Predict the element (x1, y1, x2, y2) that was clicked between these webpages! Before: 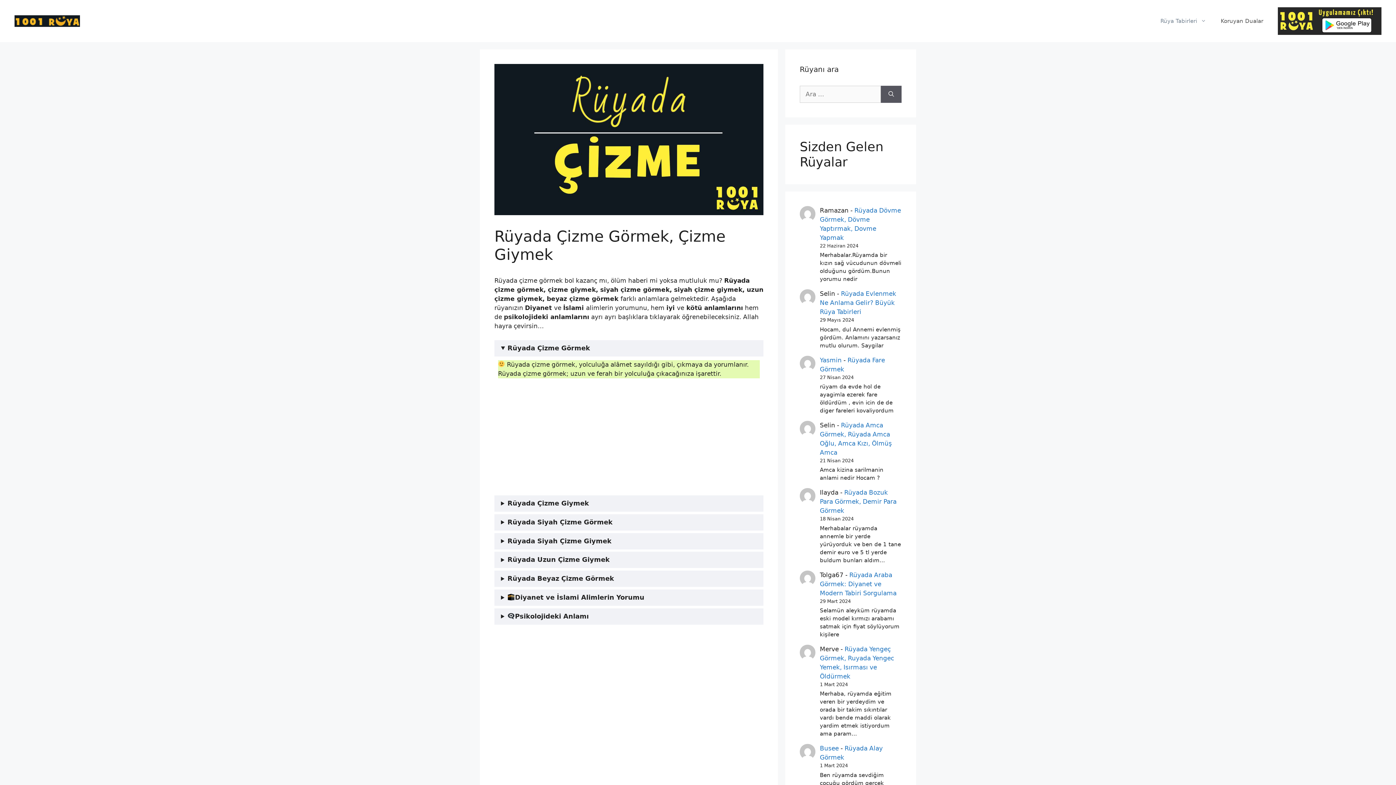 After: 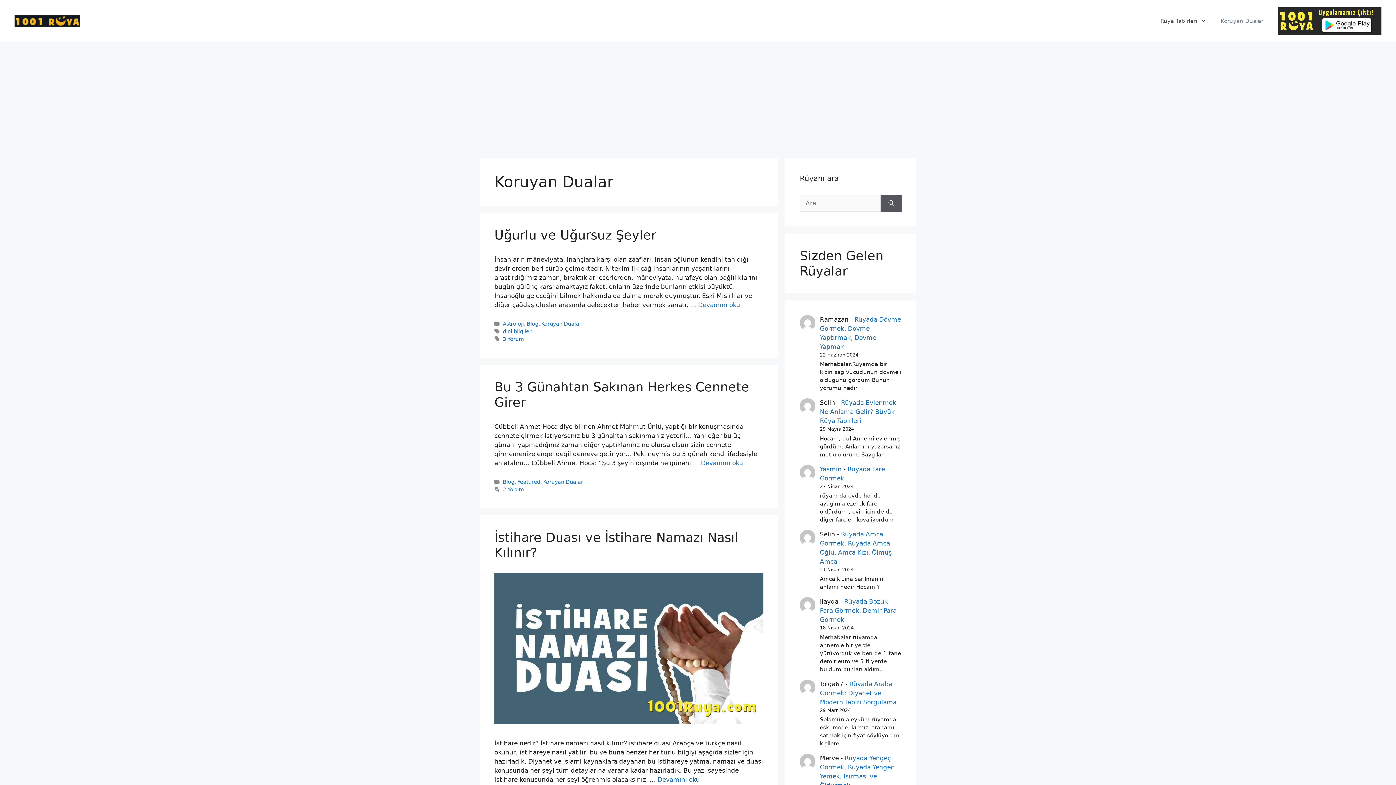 Action: label: Koruyan Dualar bbox: (1213, 10, 1270, 32)